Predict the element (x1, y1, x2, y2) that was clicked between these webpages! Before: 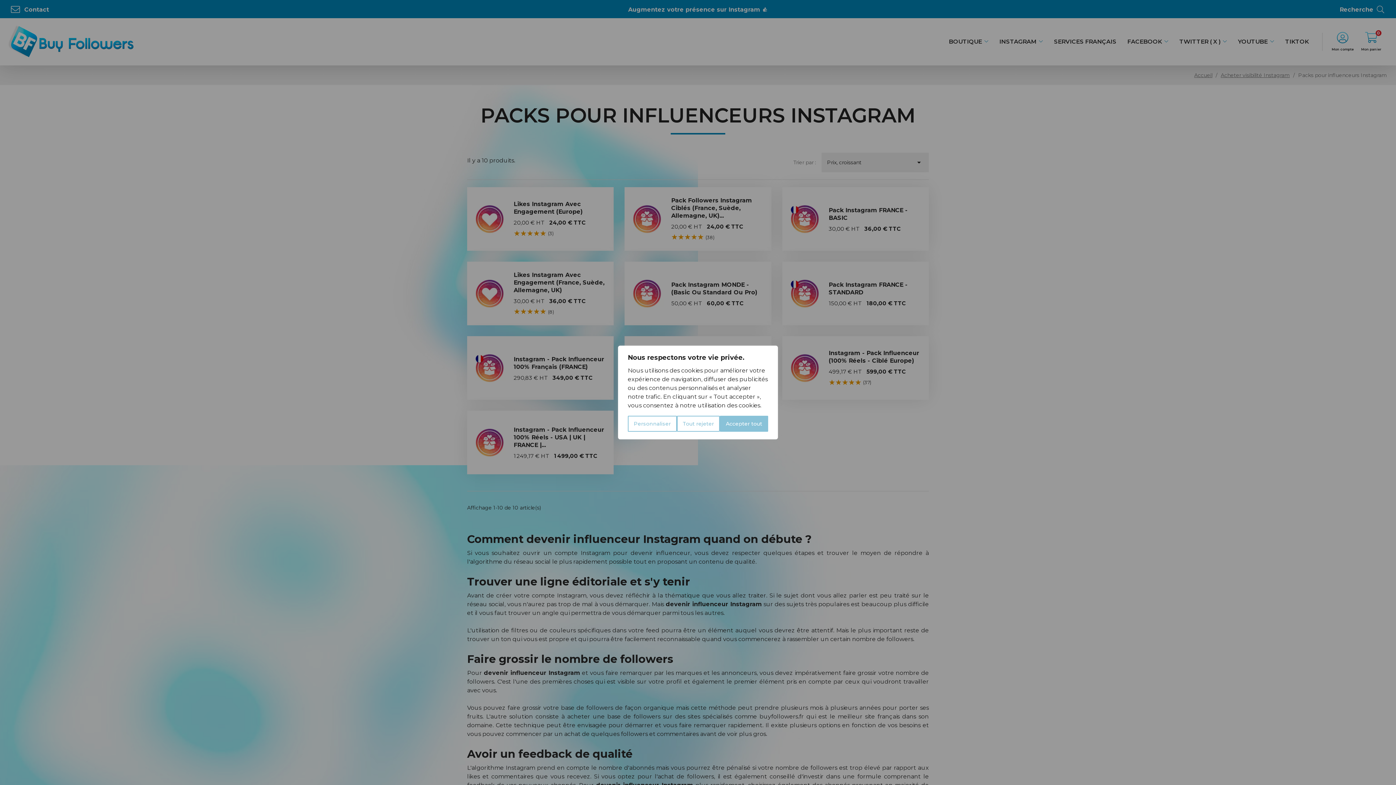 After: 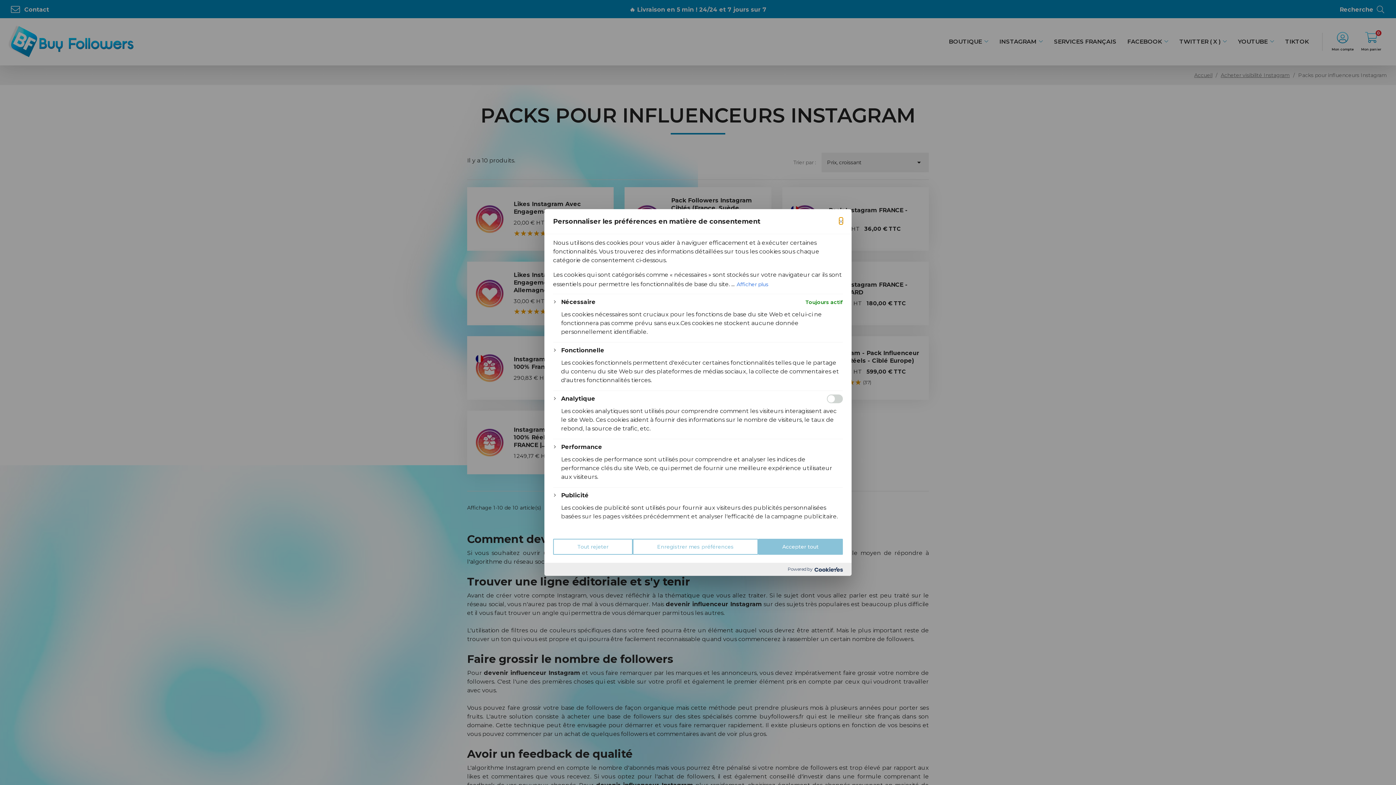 Action: bbox: (628, 416, 676, 432) label: Personnaliser